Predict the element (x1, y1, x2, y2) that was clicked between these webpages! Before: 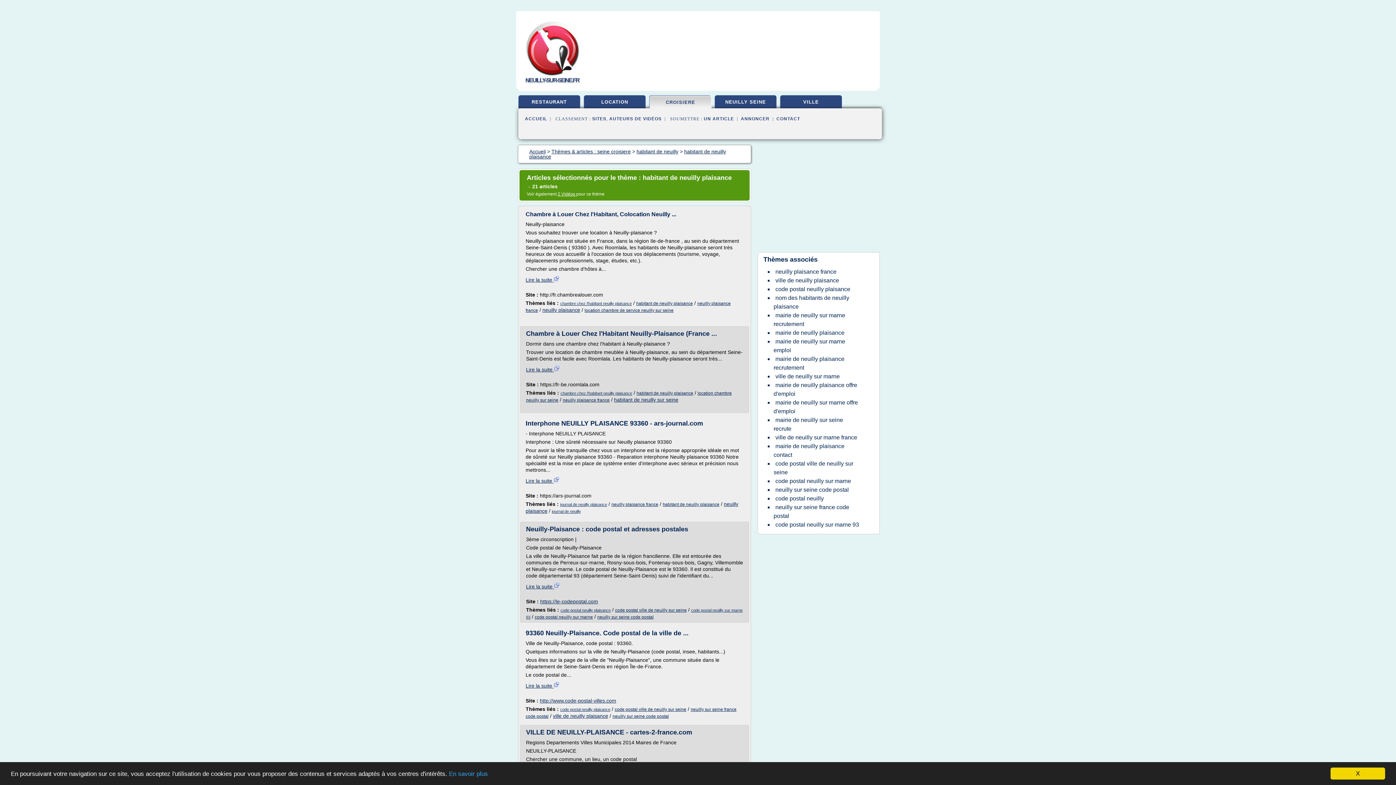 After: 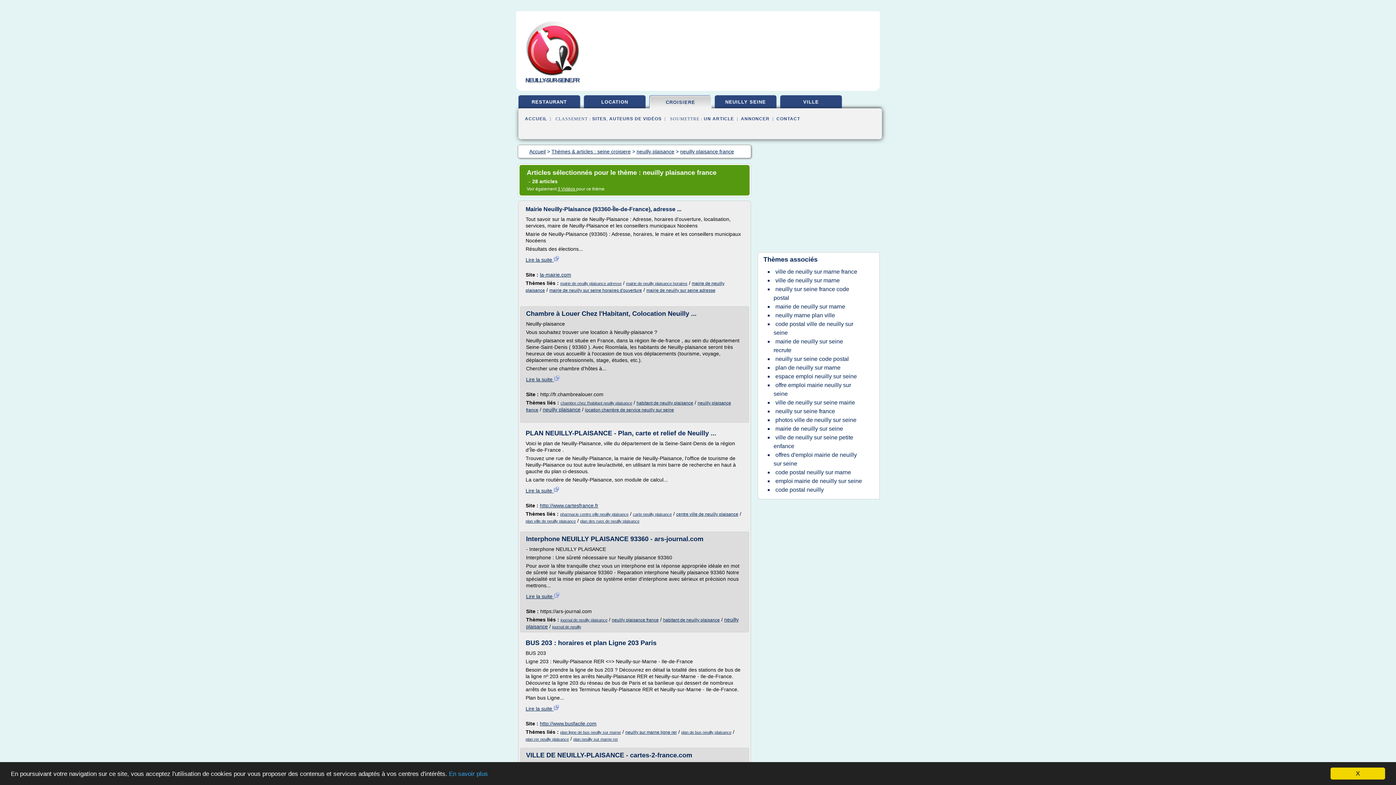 Action: bbox: (611, 502, 658, 507) label: neuilly plaisance france